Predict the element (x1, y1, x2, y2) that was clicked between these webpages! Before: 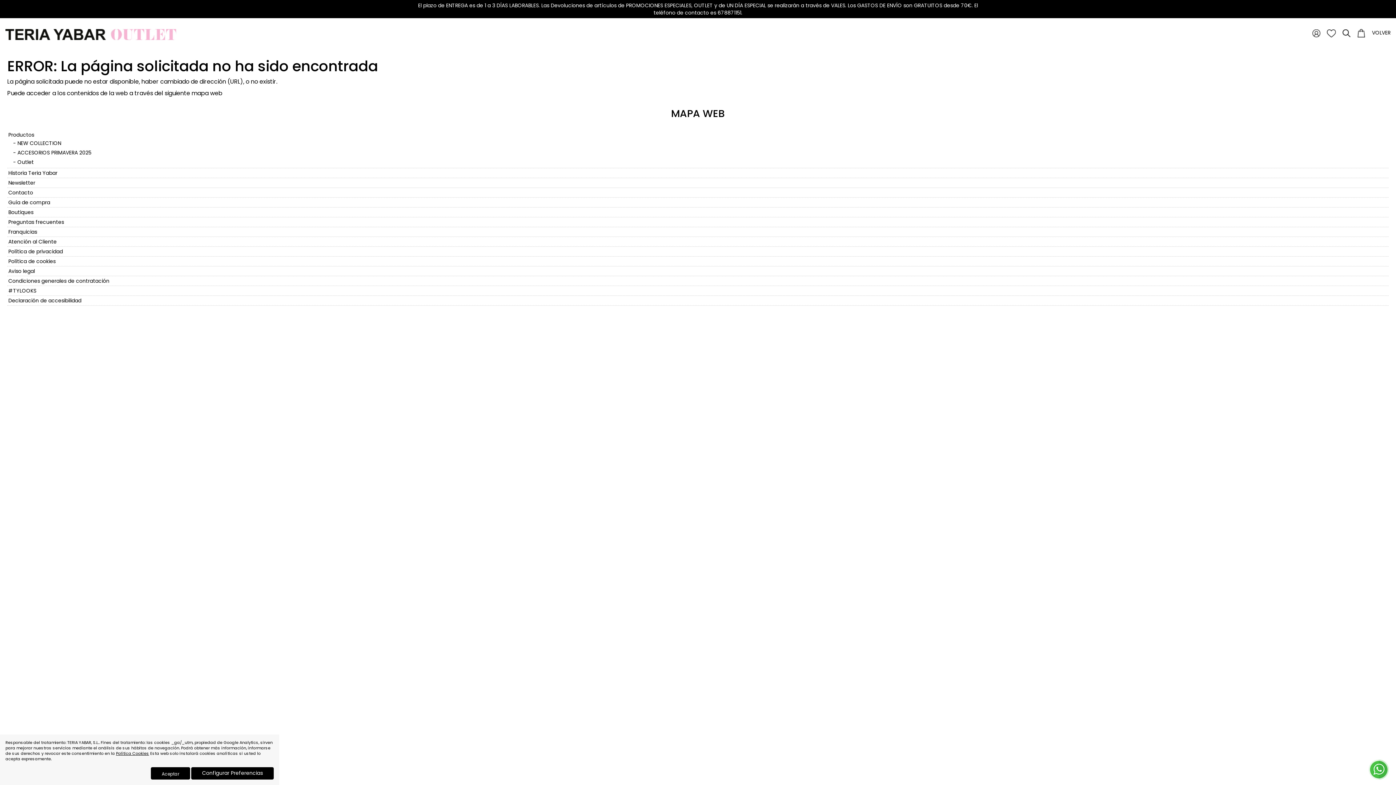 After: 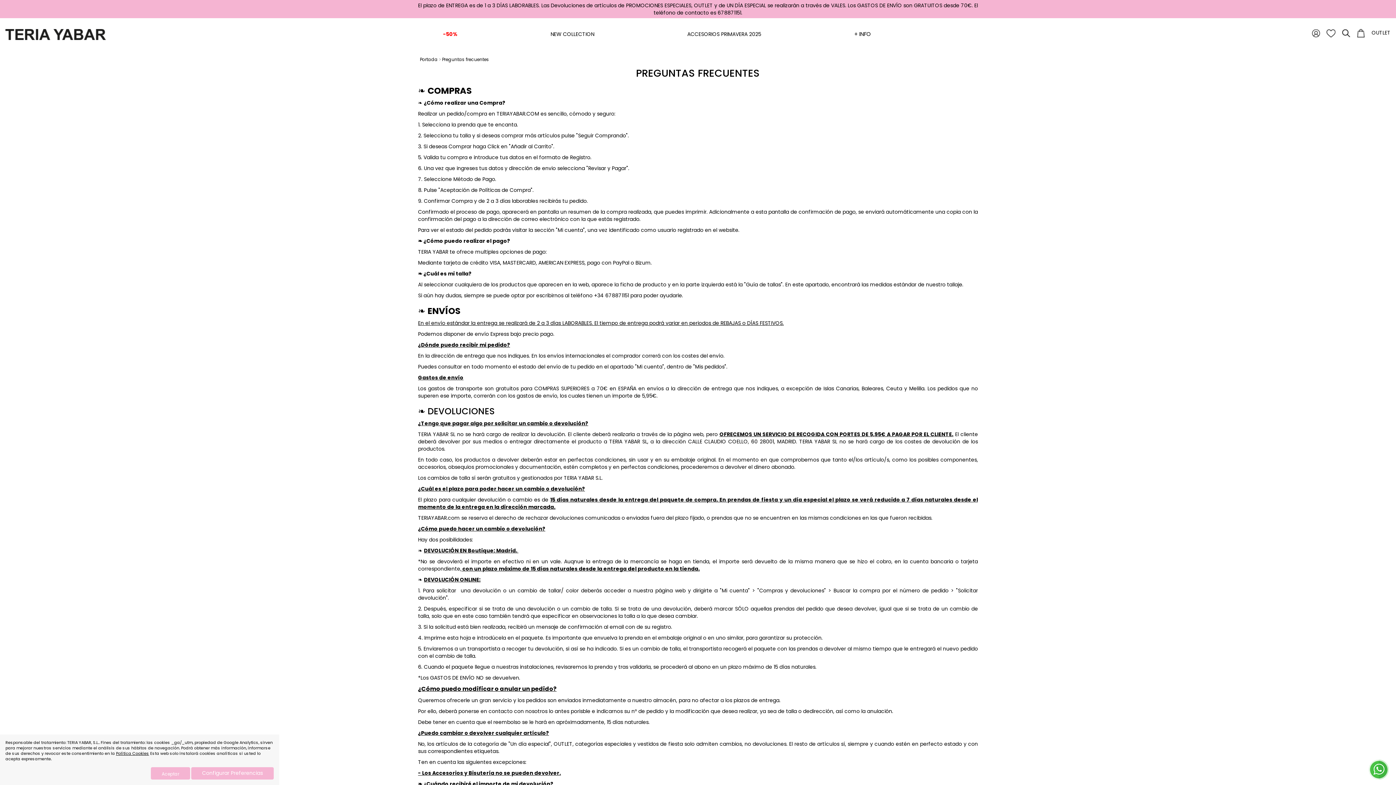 Action: label: Preguntas frecuentes bbox: (8, 218, 64, 225)